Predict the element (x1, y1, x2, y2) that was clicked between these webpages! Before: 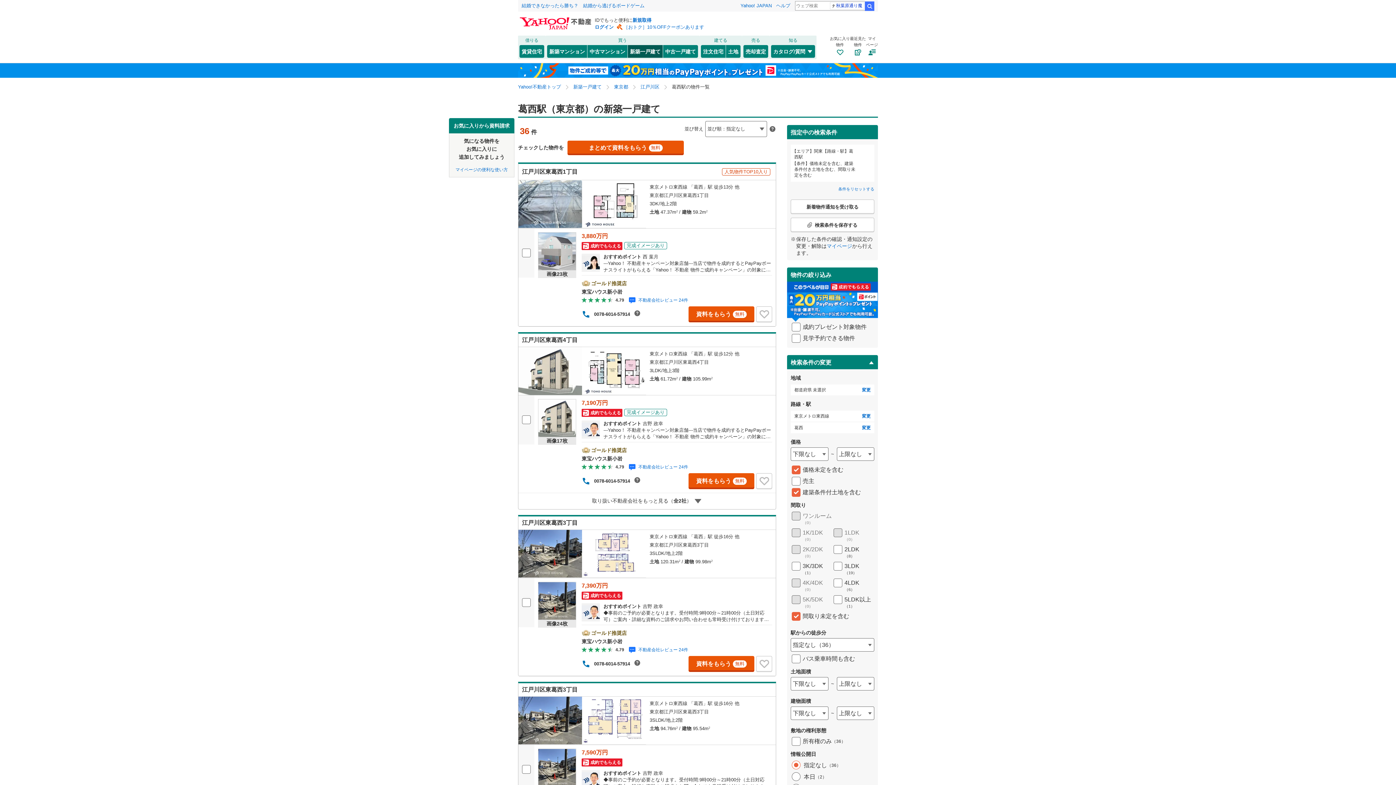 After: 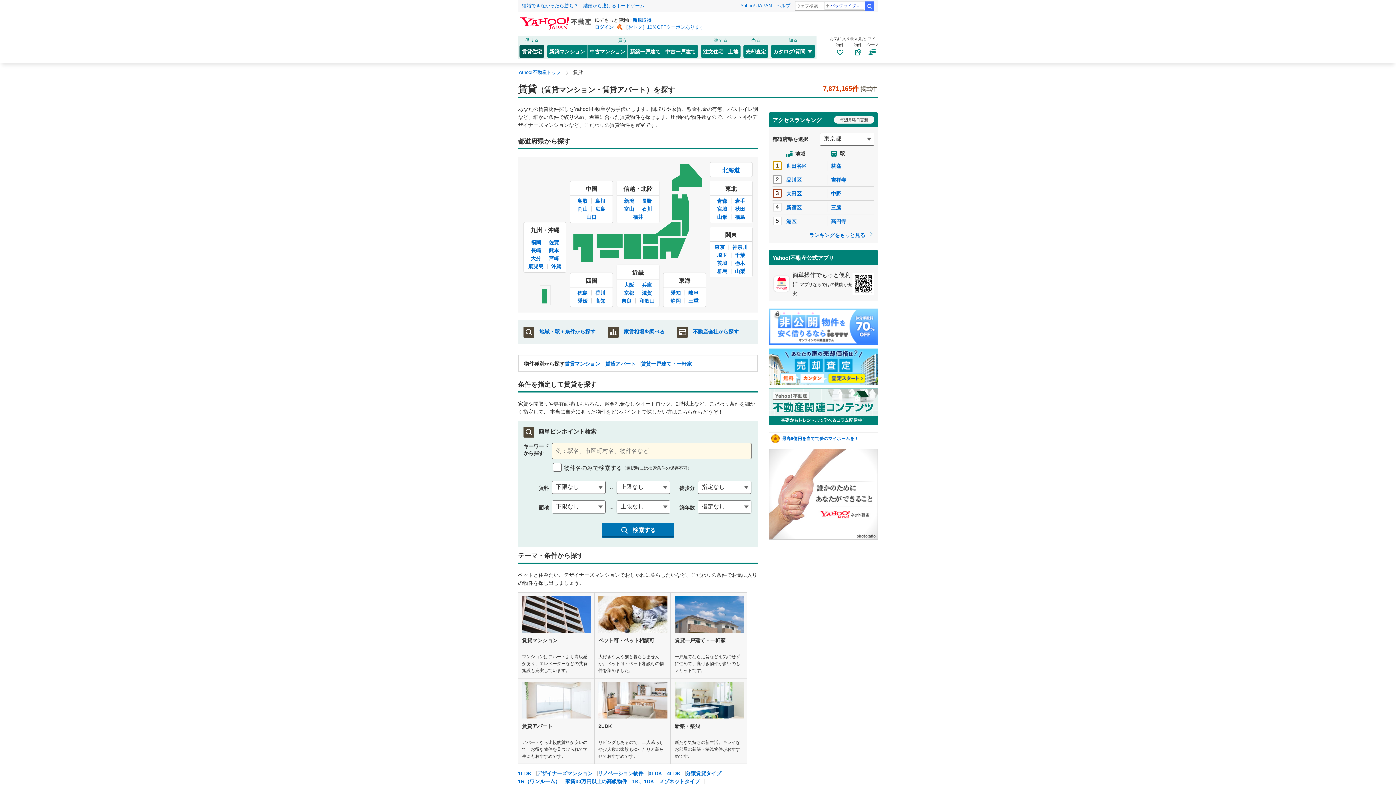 Action: label: 賃貸住宅 bbox: (519, 45, 544, 57)